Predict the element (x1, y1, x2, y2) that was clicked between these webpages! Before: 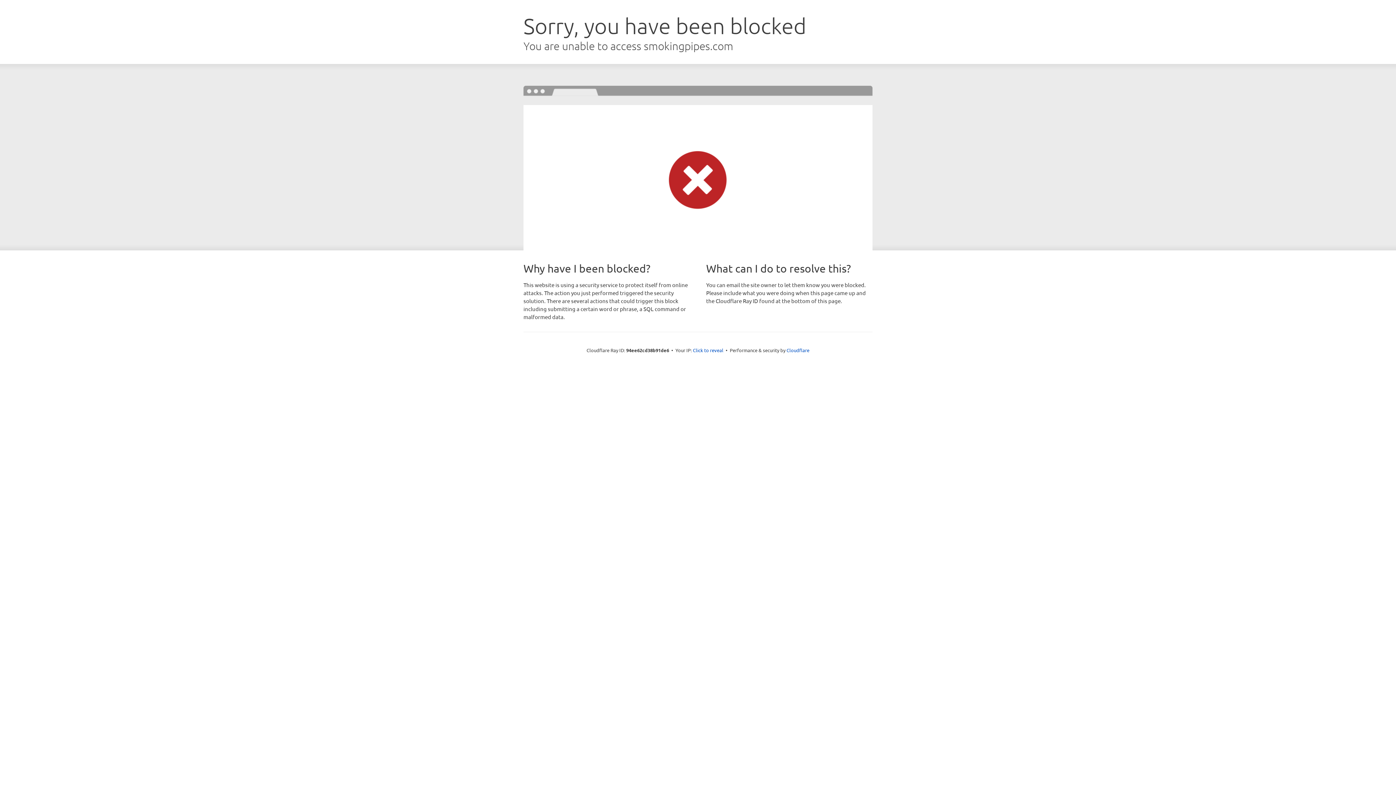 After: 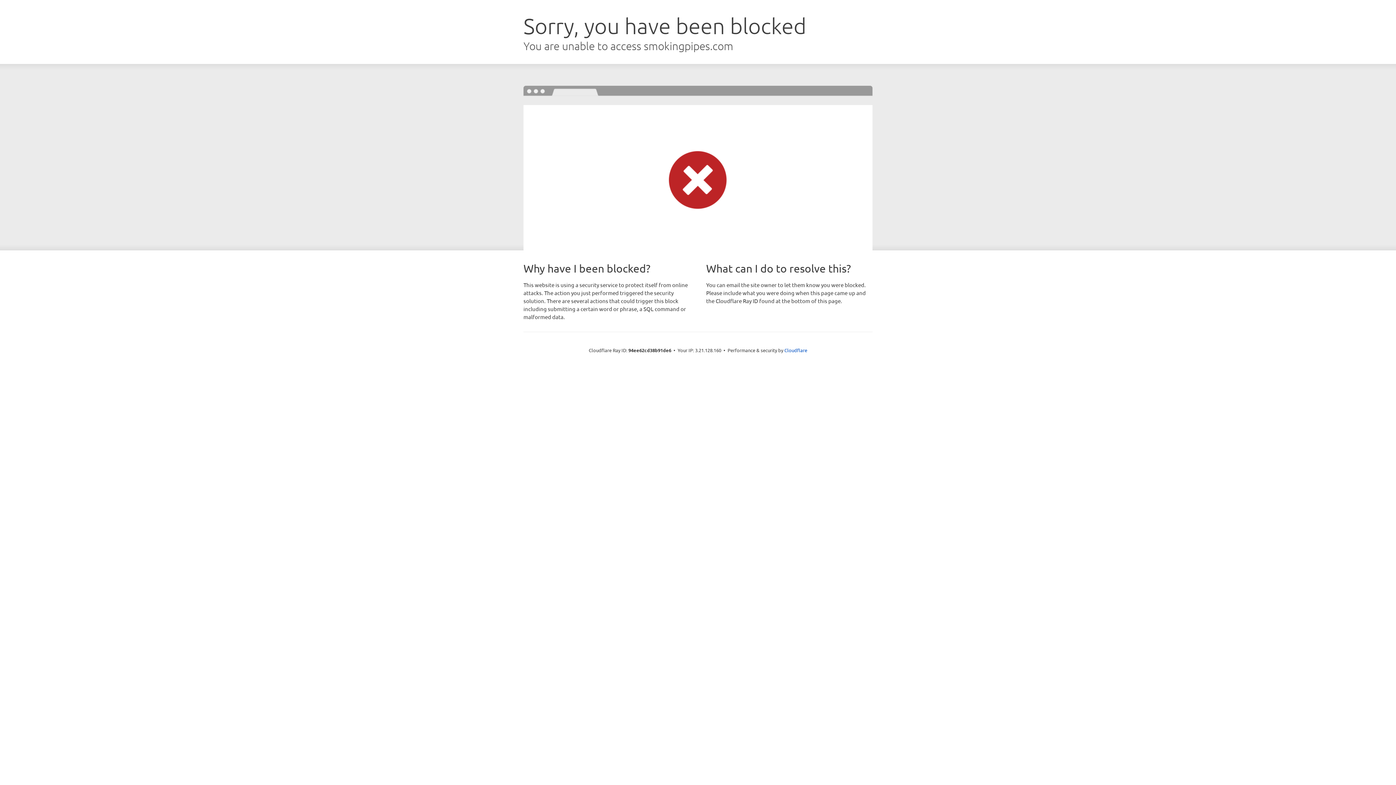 Action: bbox: (693, 346, 723, 353) label: Click to reveal